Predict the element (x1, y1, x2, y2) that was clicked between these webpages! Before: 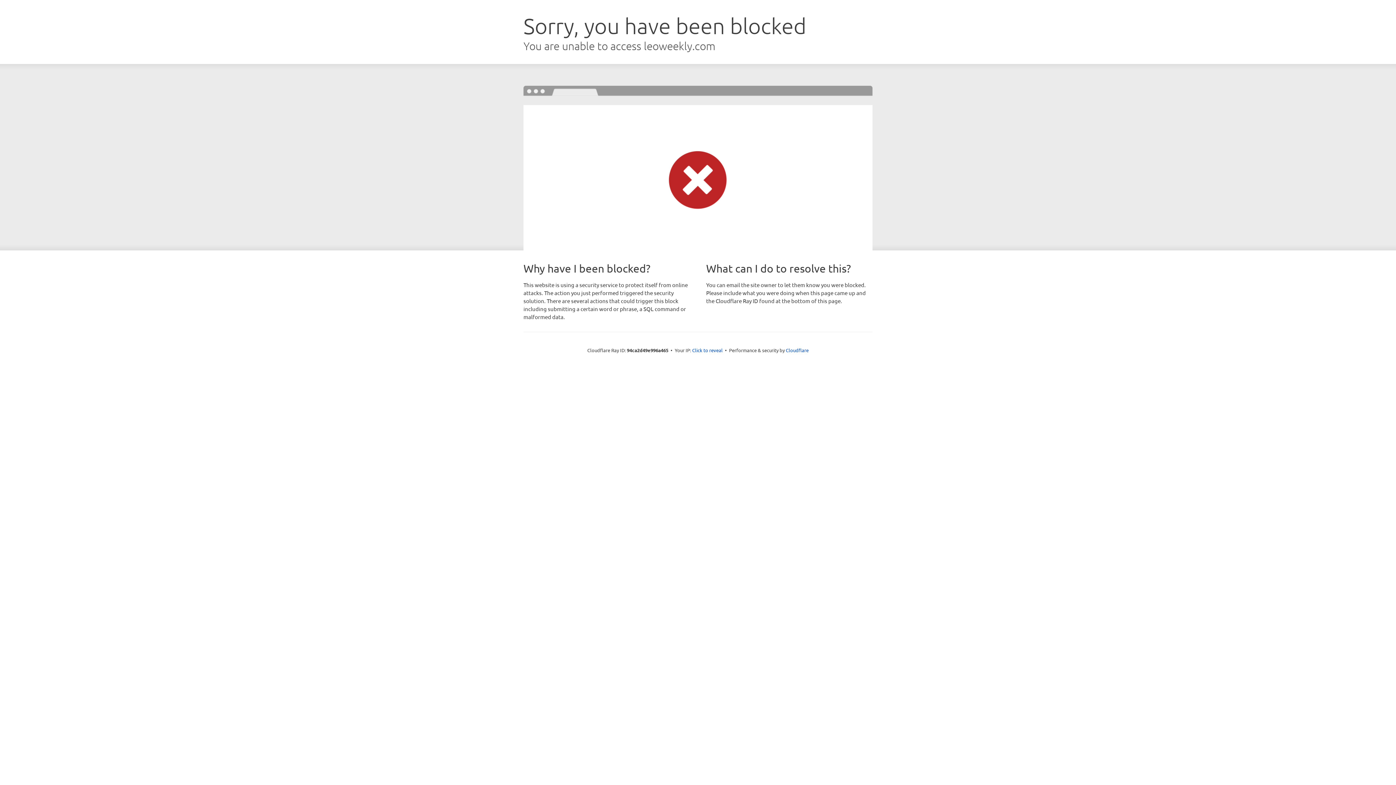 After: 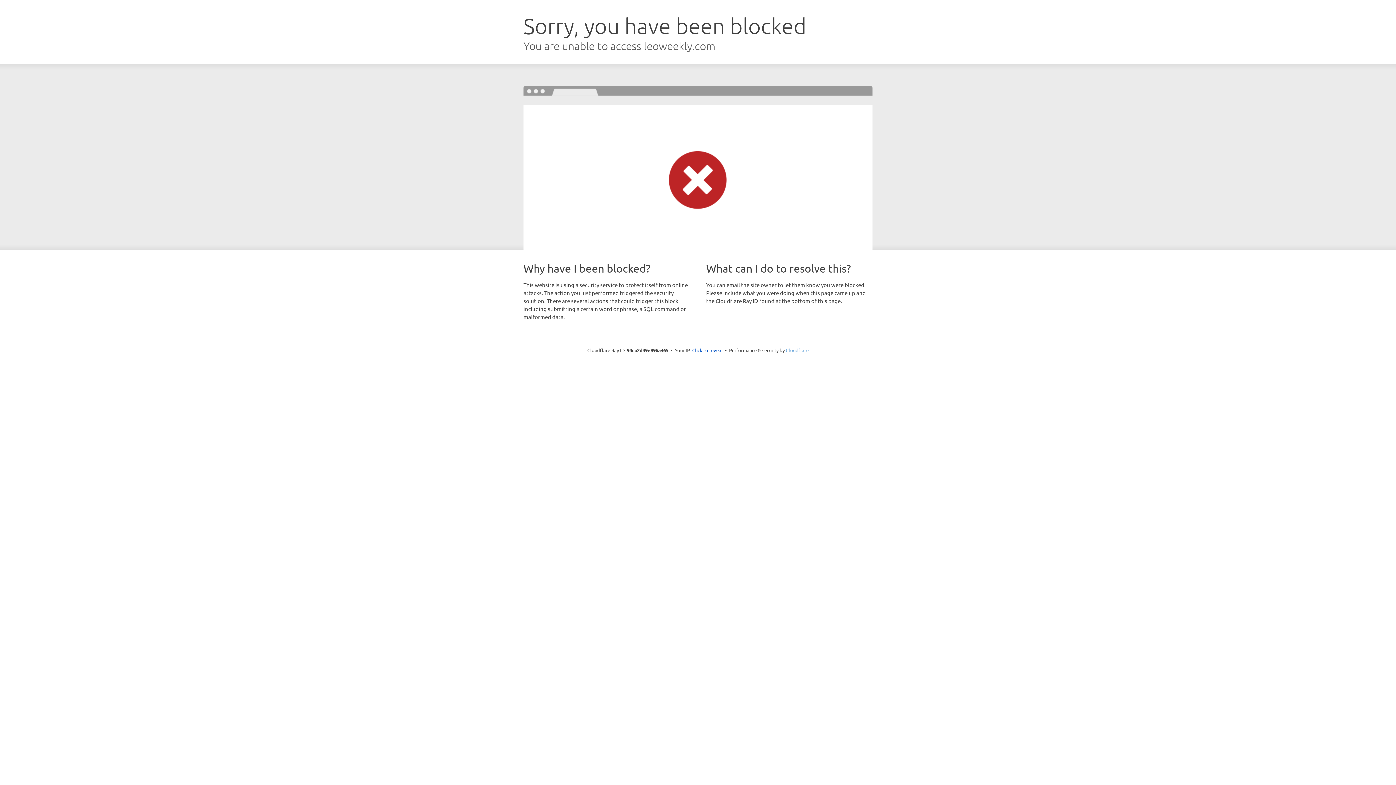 Action: label: Cloudflare bbox: (786, 347, 808, 353)